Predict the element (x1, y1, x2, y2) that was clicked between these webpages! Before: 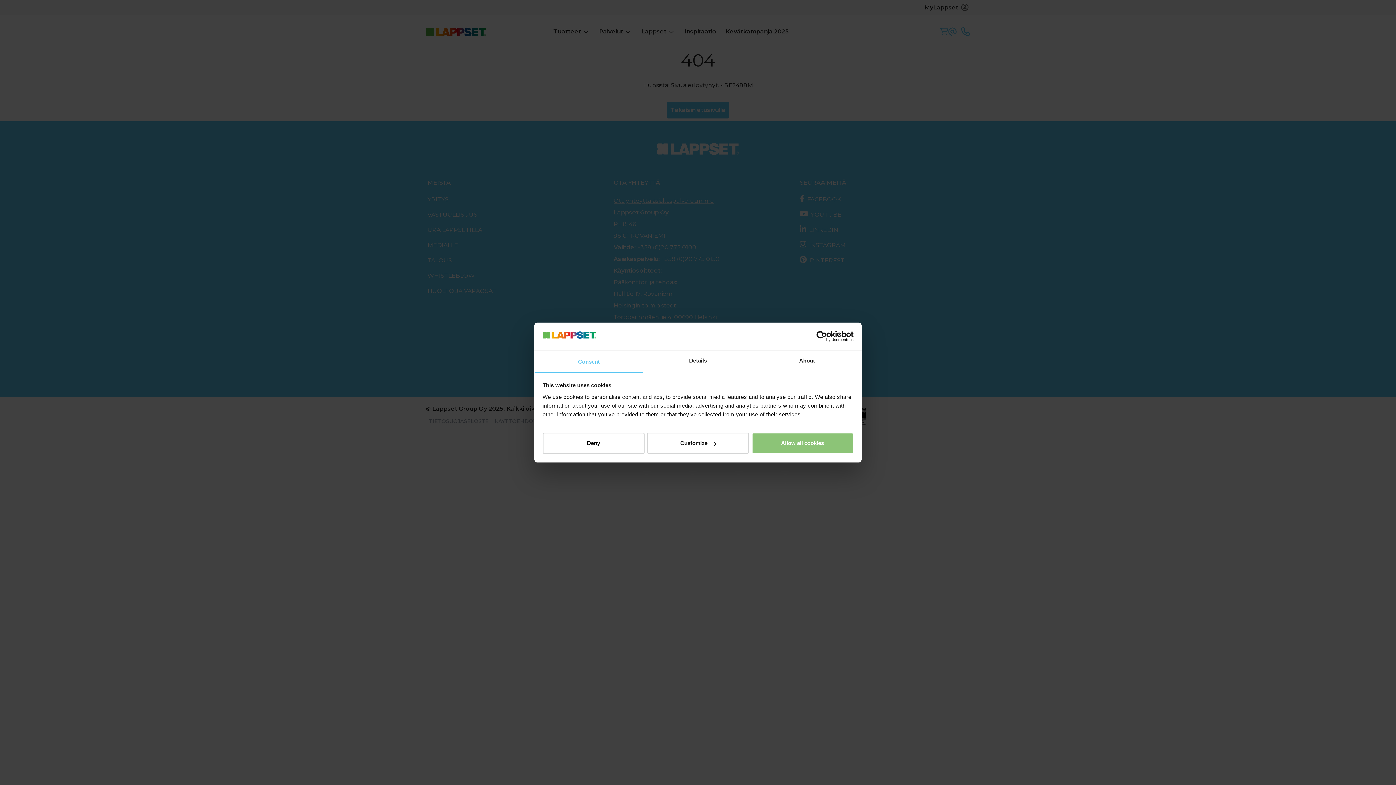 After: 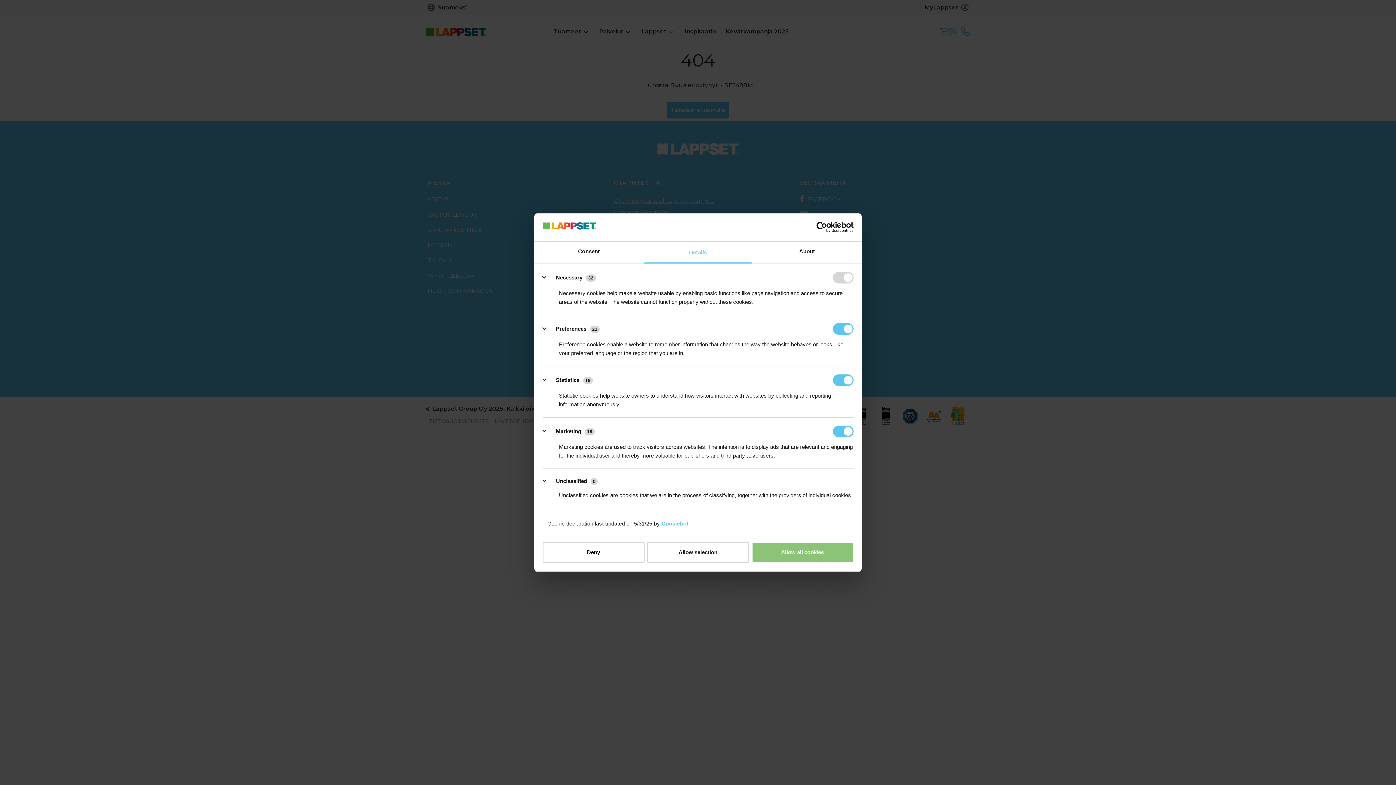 Action: label: Customize bbox: (647, 433, 749, 454)